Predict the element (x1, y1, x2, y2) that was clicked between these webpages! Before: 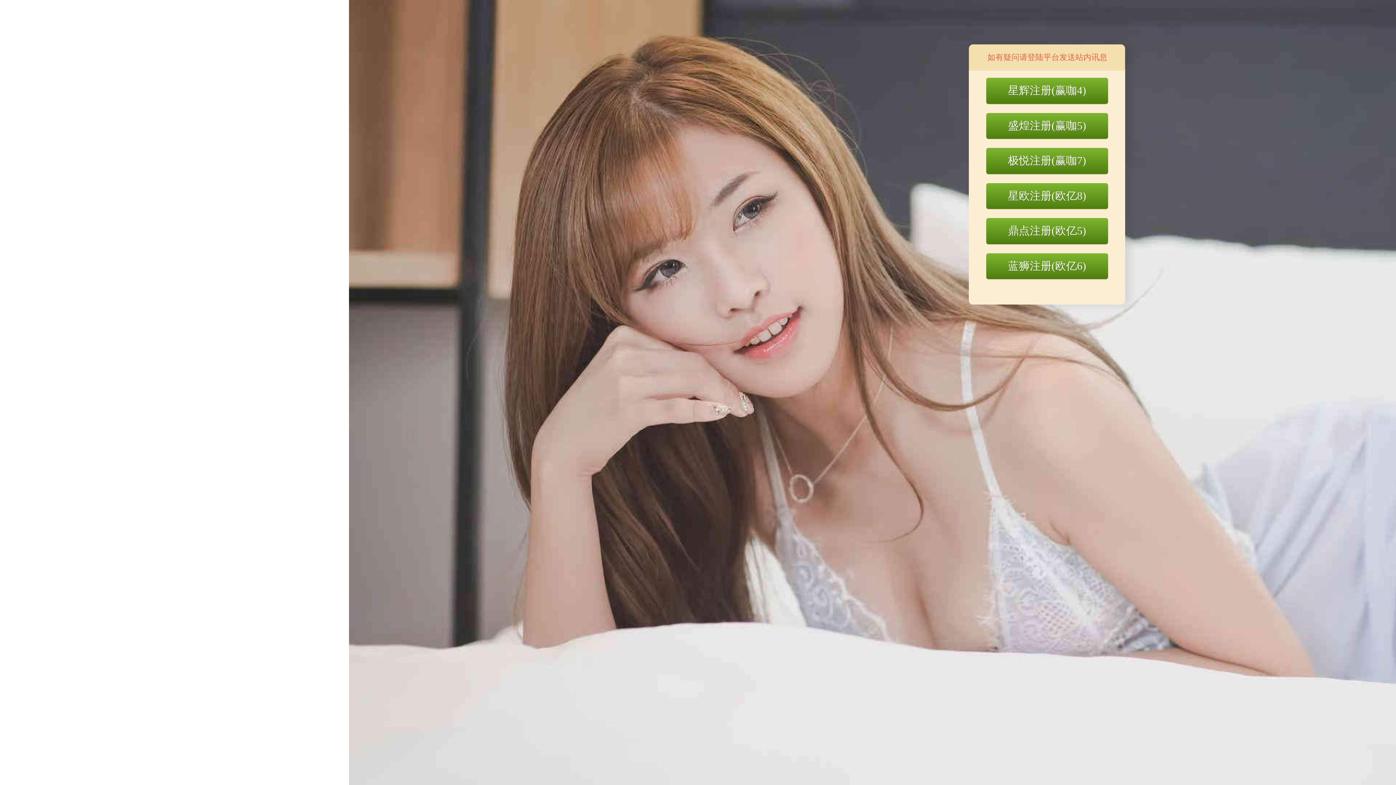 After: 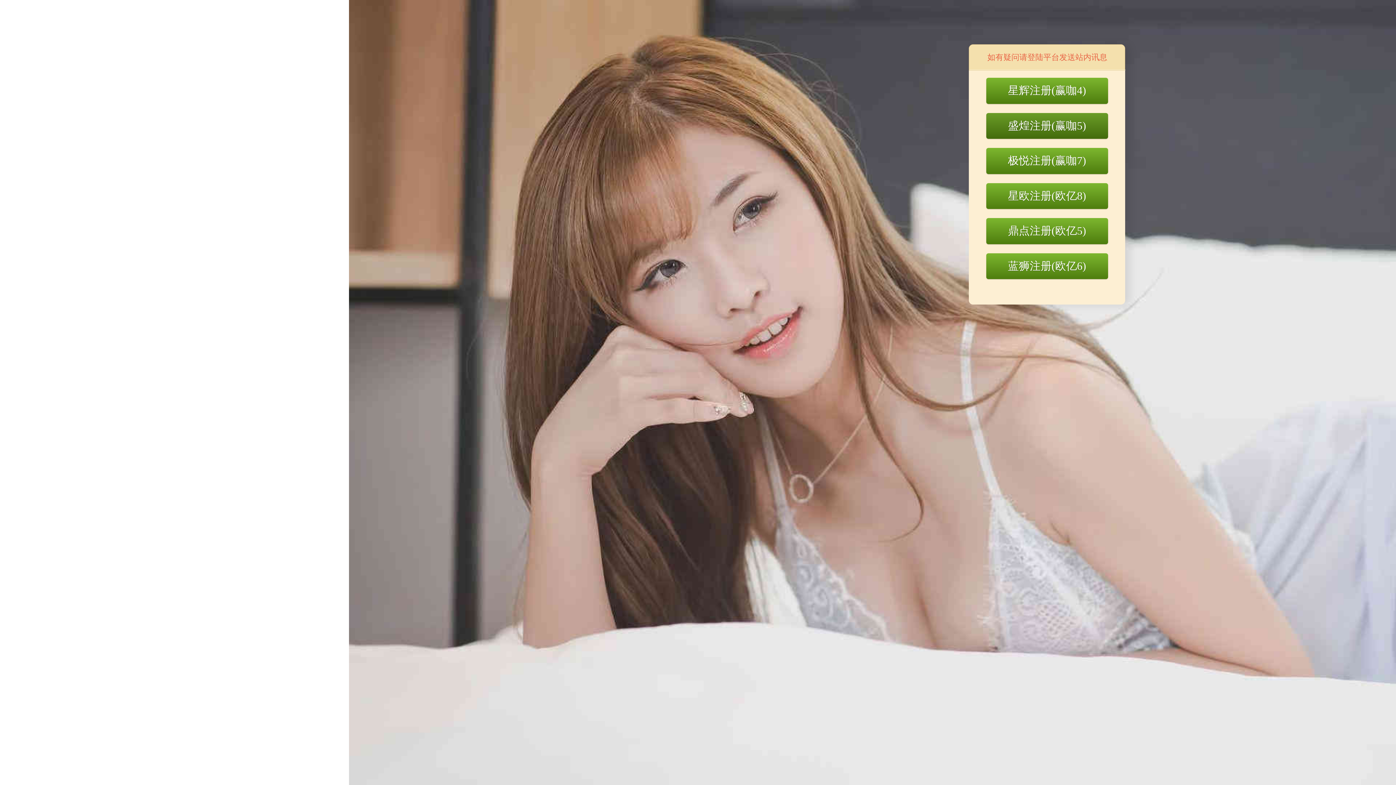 Action: label: 盛煌注册(赢咖5) bbox: (986, 112, 1108, 138)